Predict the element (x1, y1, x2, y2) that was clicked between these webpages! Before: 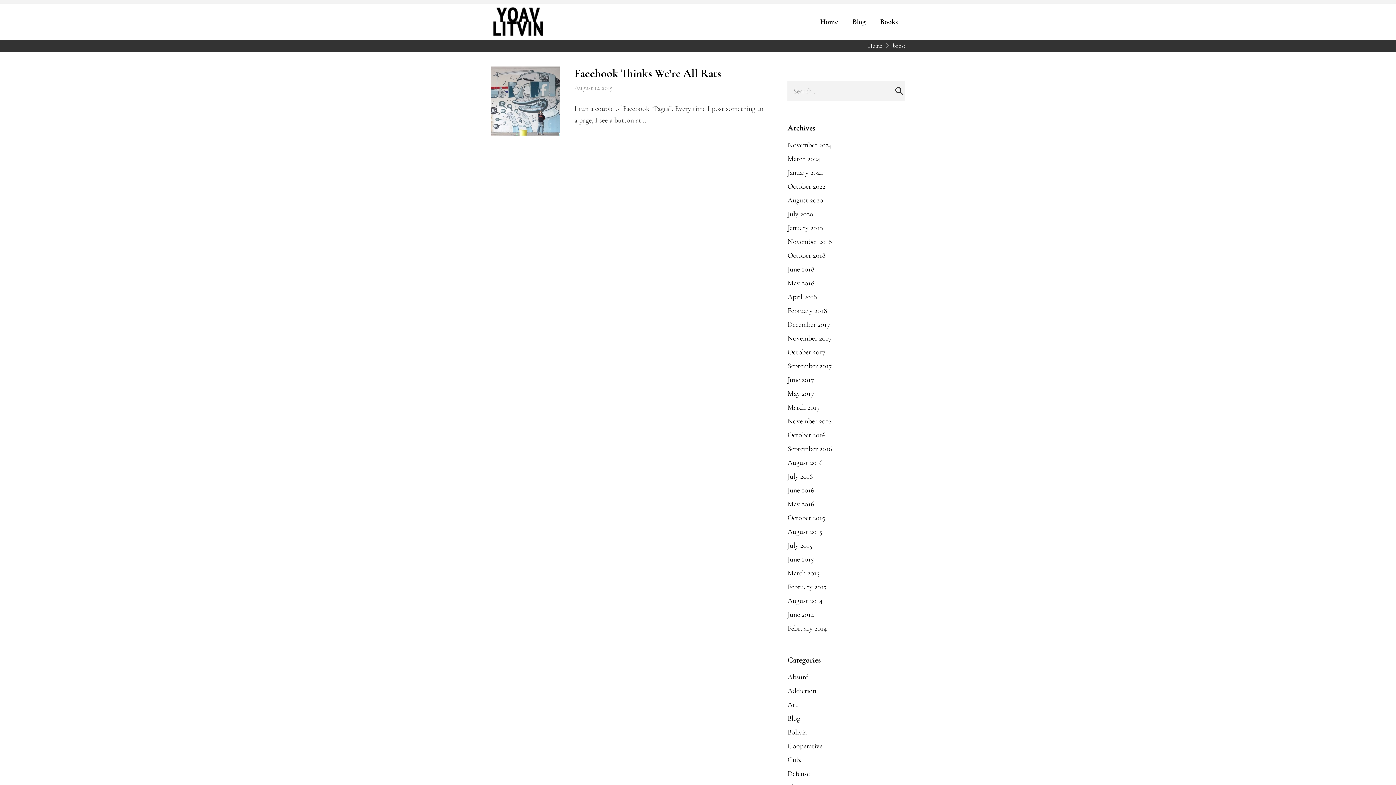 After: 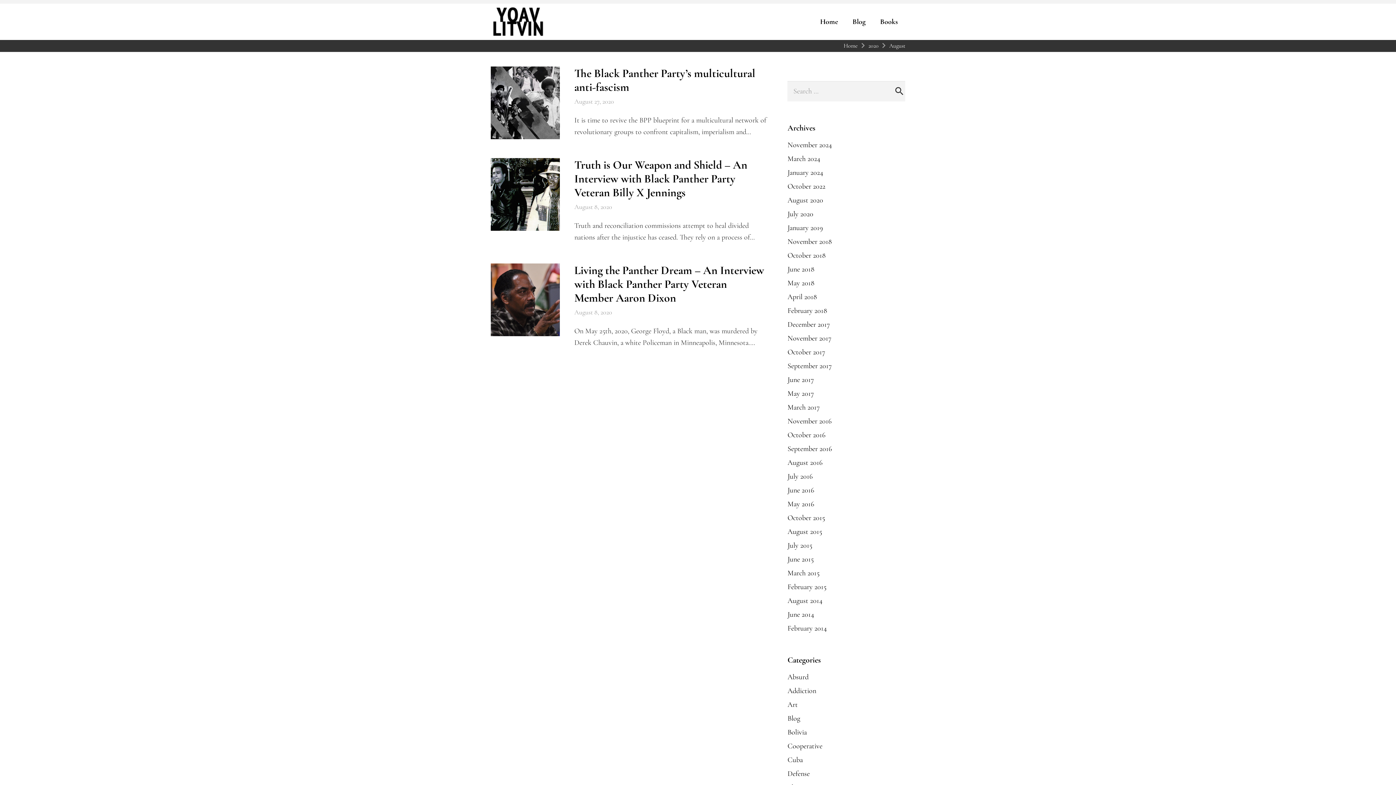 Action: label: August 2020 bbox: (787, 196, 823, 204)